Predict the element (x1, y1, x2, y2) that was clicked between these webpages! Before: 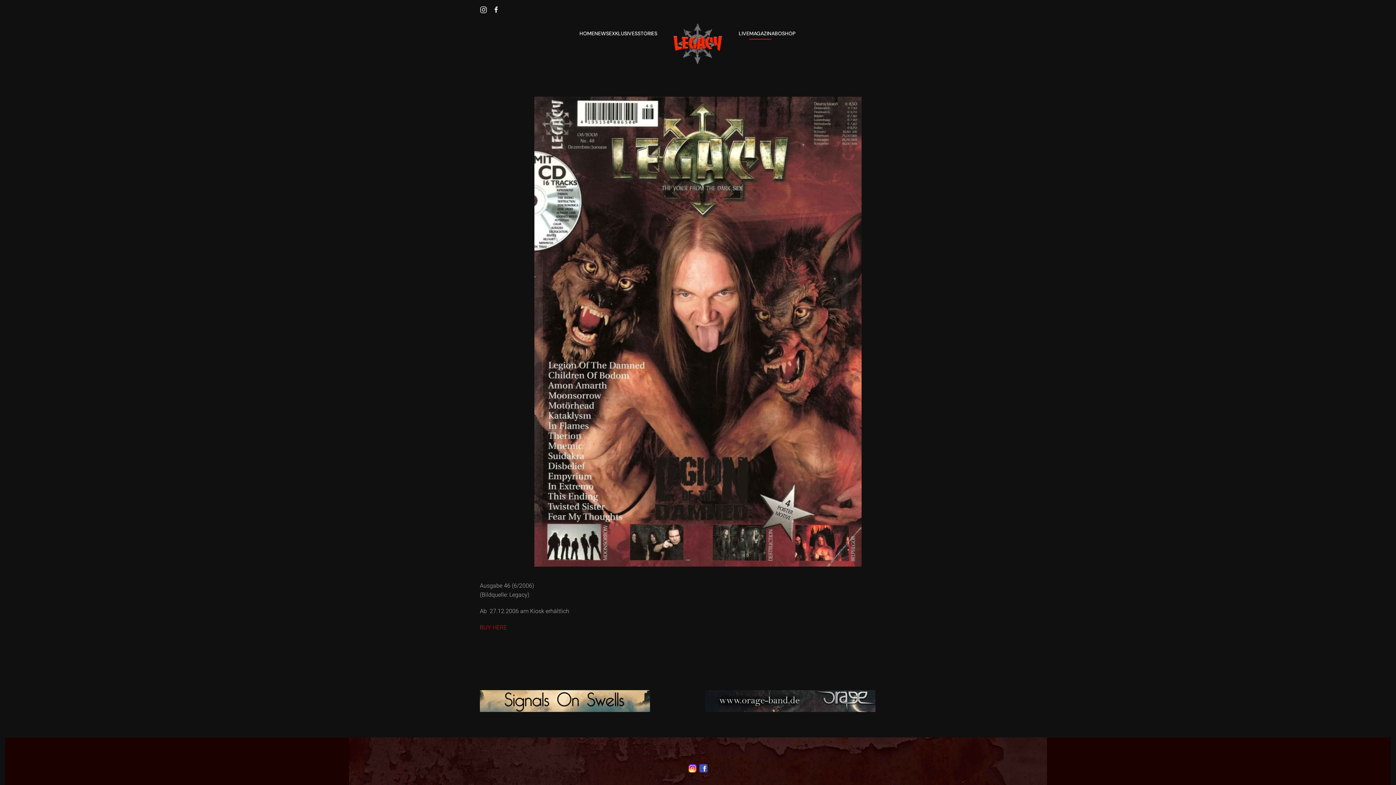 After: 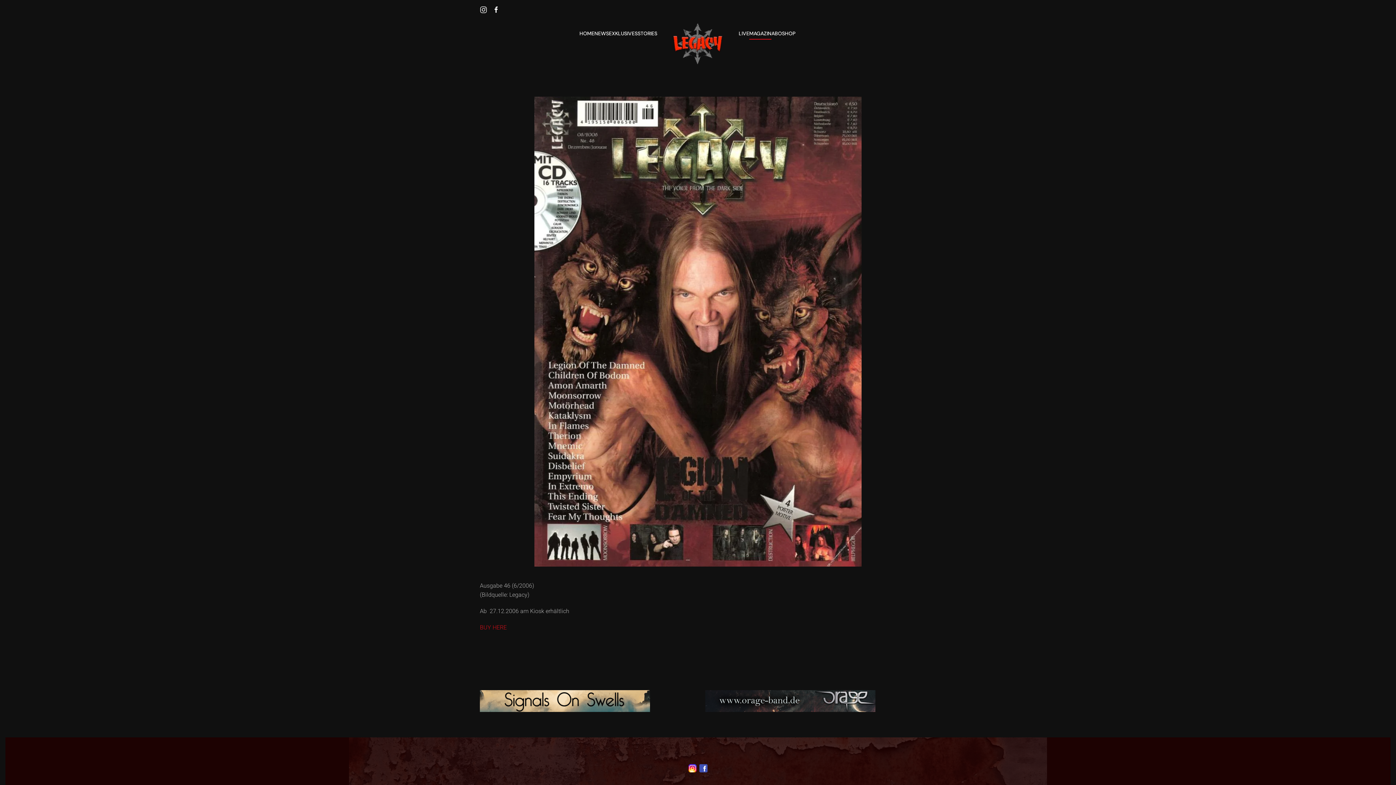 Action: bbox: (687, 764, 698, 771)